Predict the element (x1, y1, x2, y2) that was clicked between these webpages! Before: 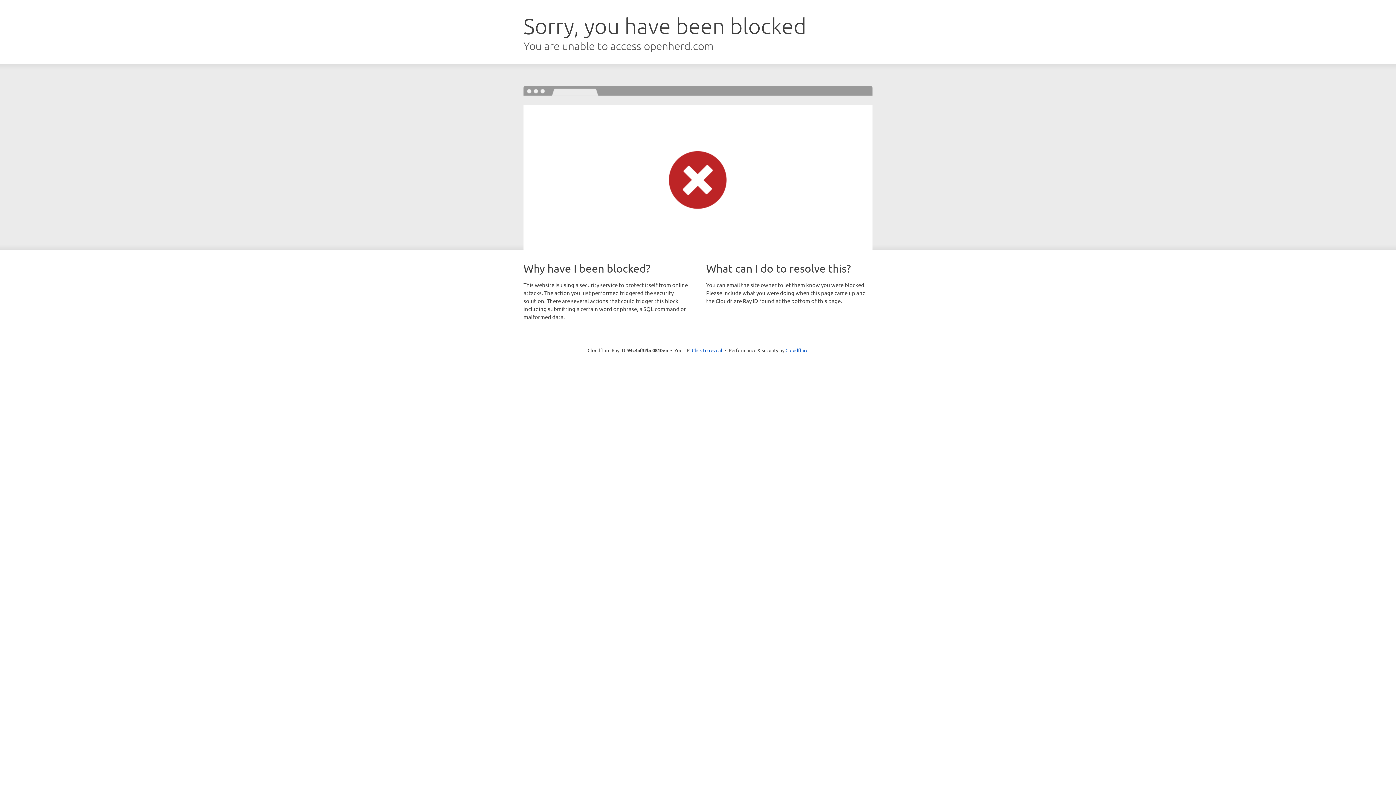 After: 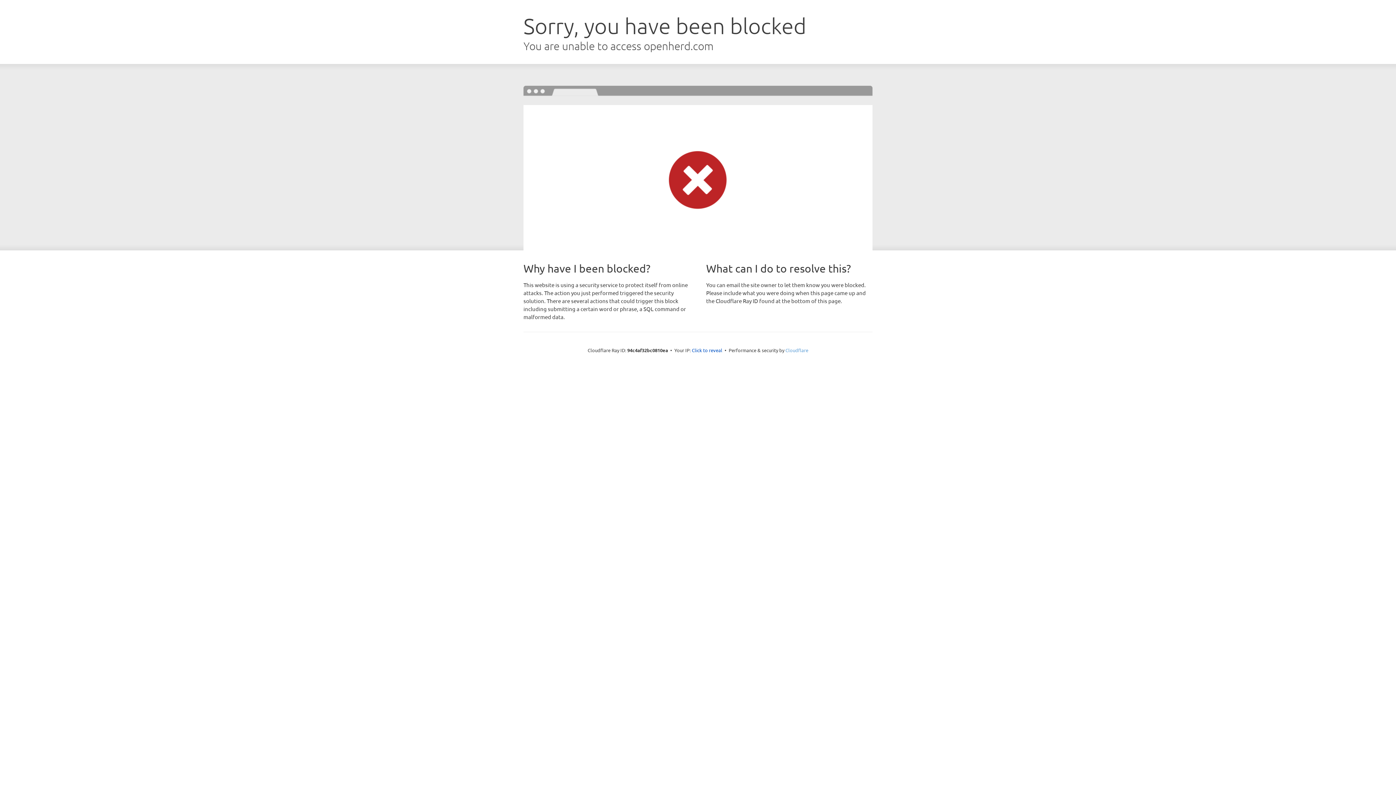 Action: bbox: (785, 347, 808, 353) label: Cloudflare